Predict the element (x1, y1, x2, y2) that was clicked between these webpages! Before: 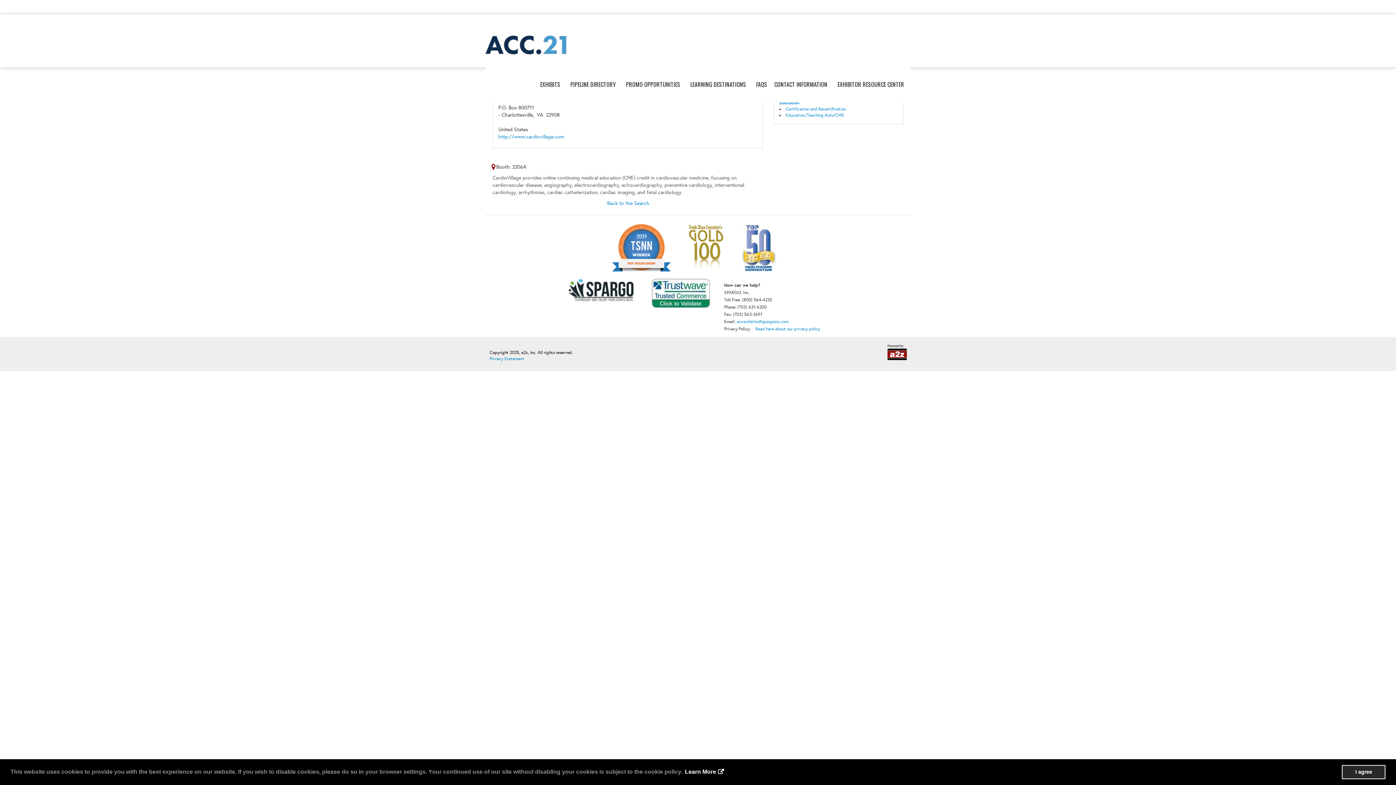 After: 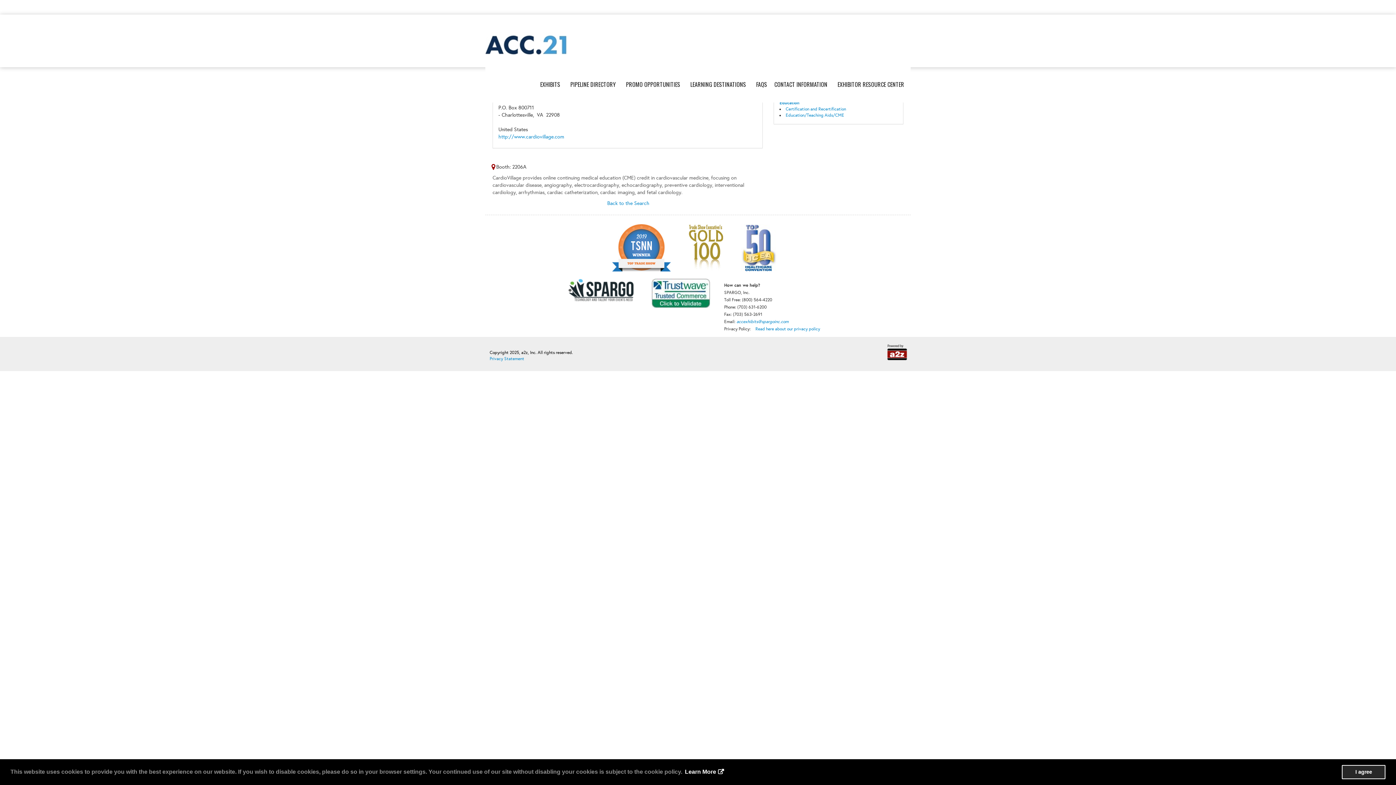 Action: bbox: (688, 243, 723, 250)